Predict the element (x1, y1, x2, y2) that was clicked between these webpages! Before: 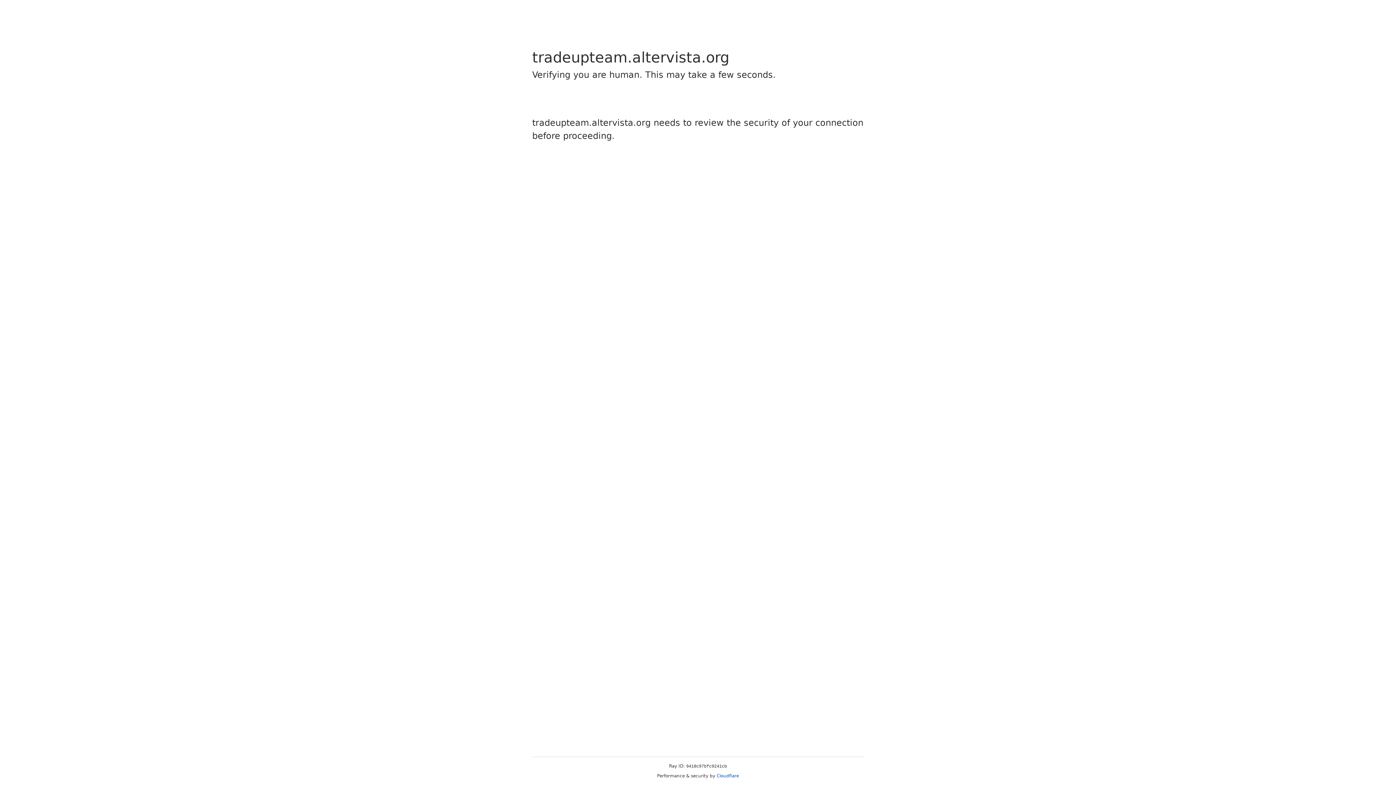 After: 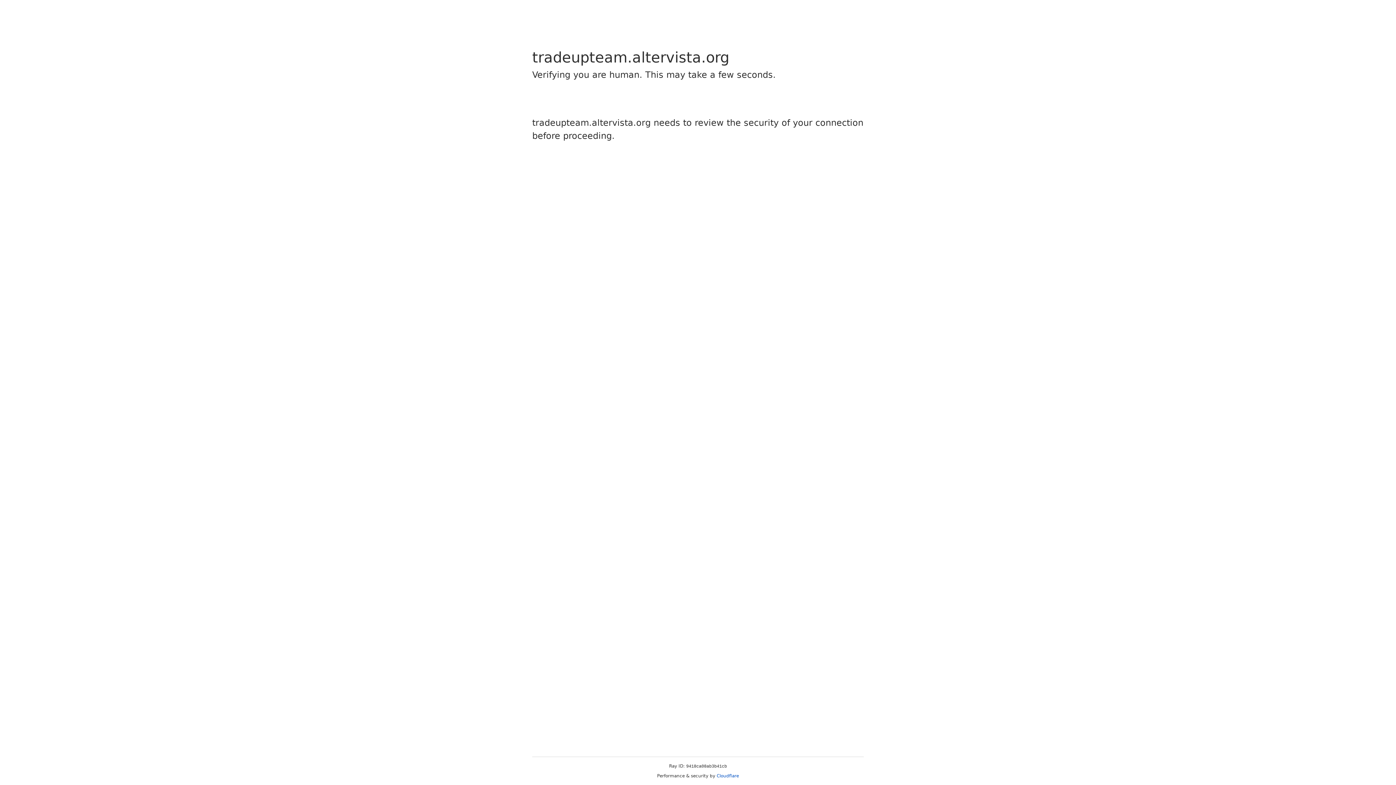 Action: bbox: (716, 773, 739, 778) label: Cloudflare